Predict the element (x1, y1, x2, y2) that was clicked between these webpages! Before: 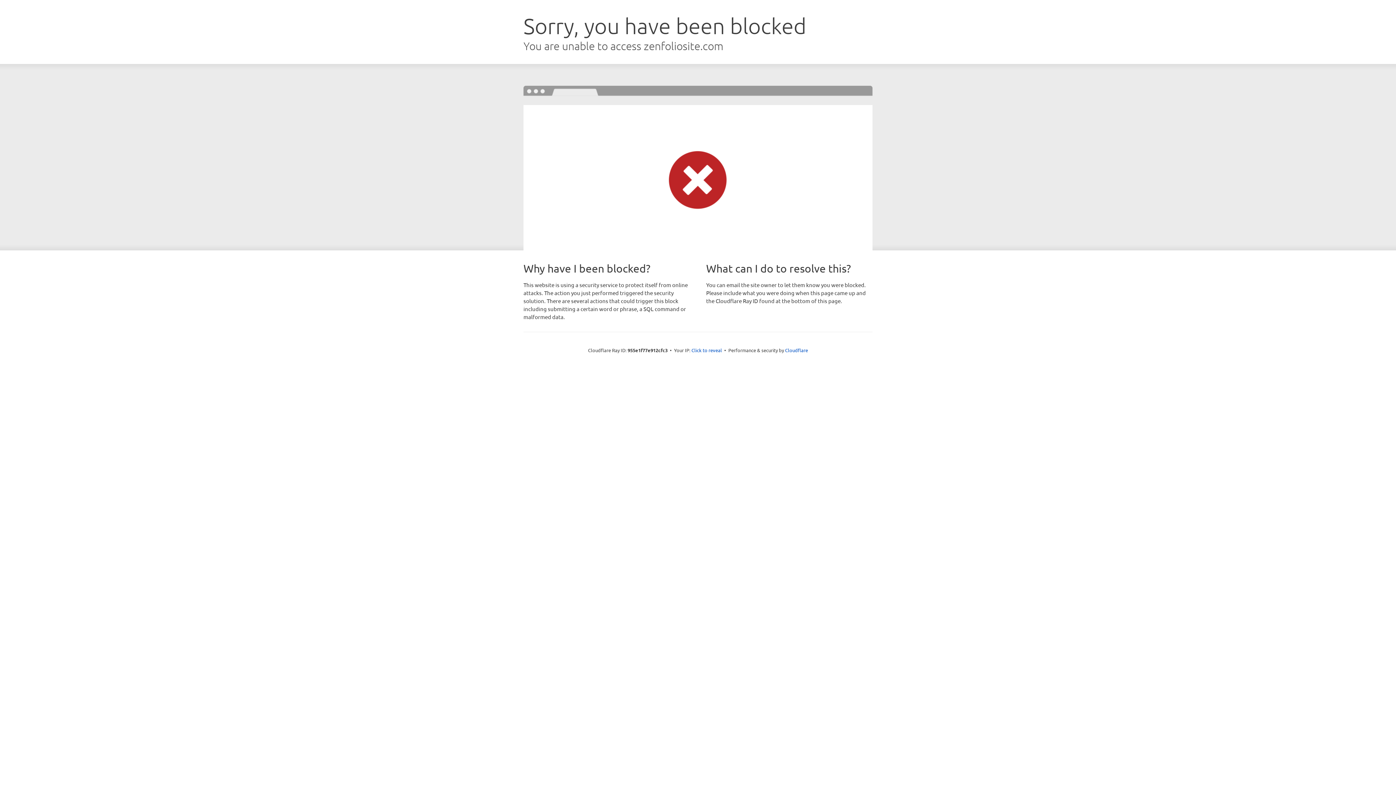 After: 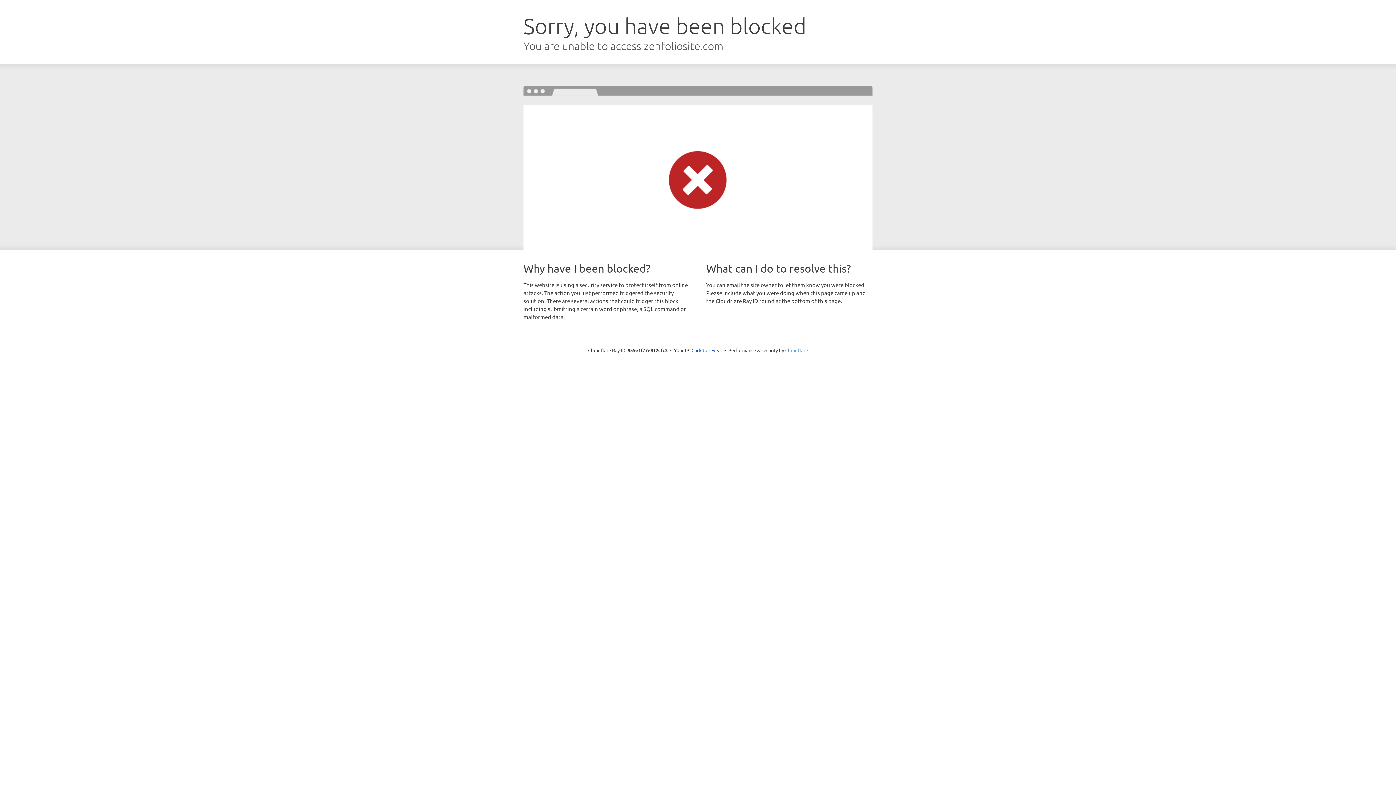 Action: bbox: (785, 347, 808, 353) label: Cloudflare